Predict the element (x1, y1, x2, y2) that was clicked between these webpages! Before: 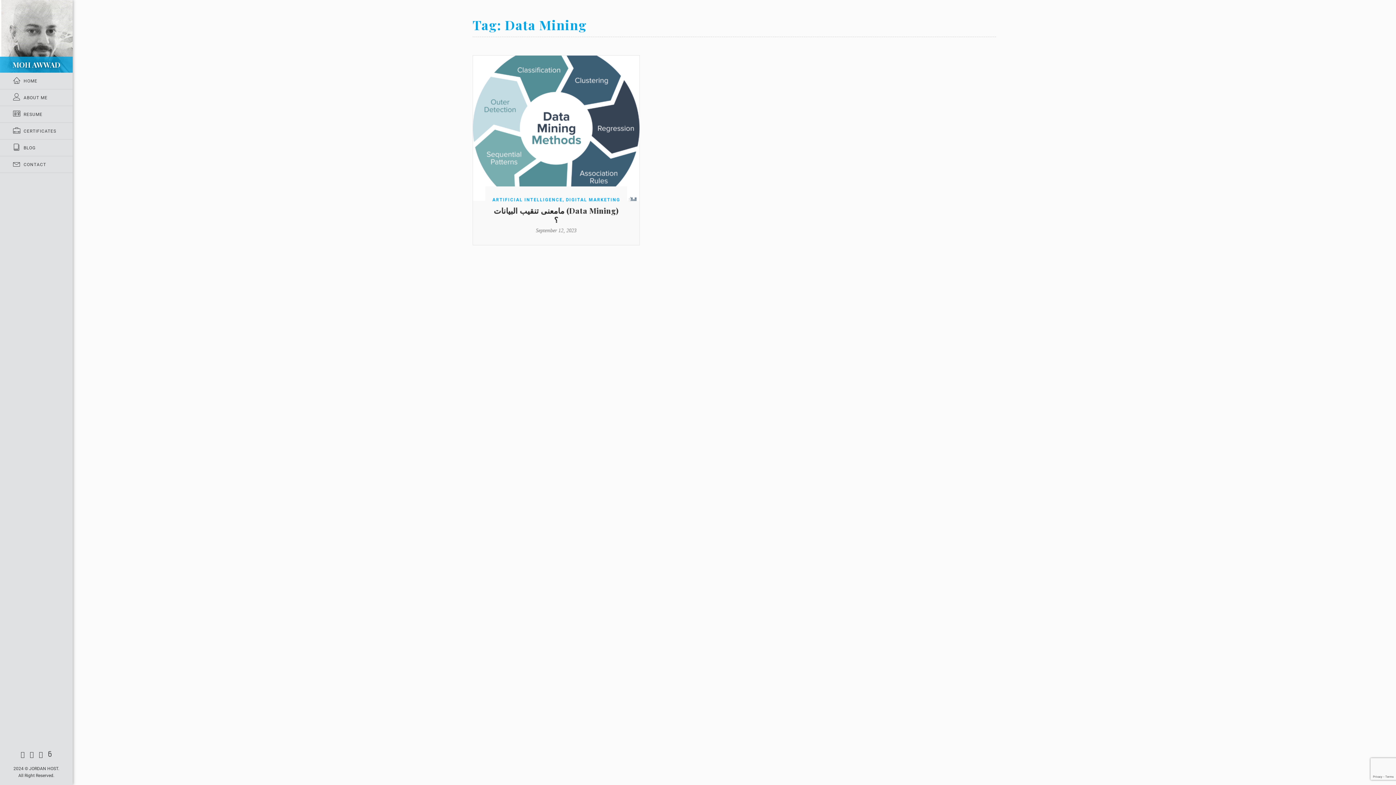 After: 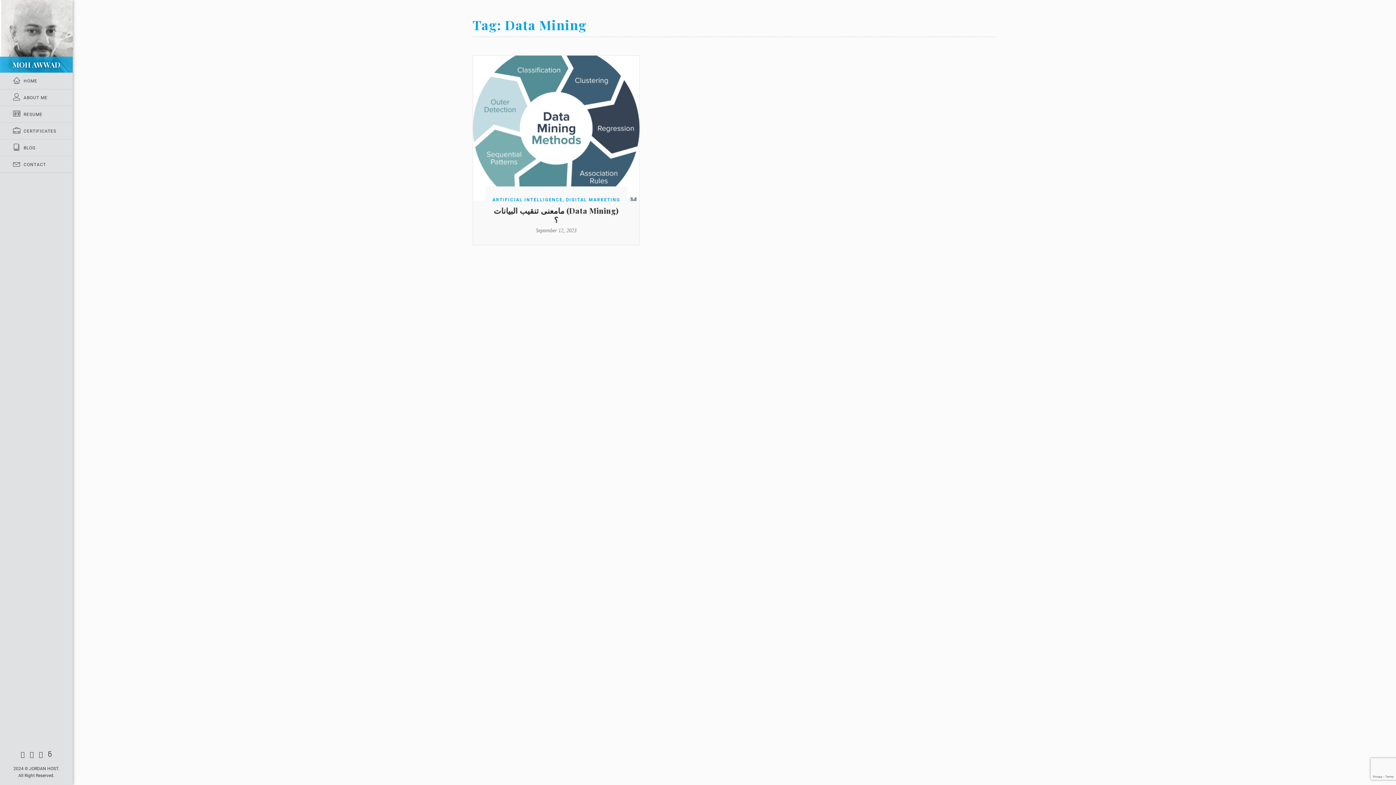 Action: bbox: (28, 766, 58, 771) label:  JORDAN HOST